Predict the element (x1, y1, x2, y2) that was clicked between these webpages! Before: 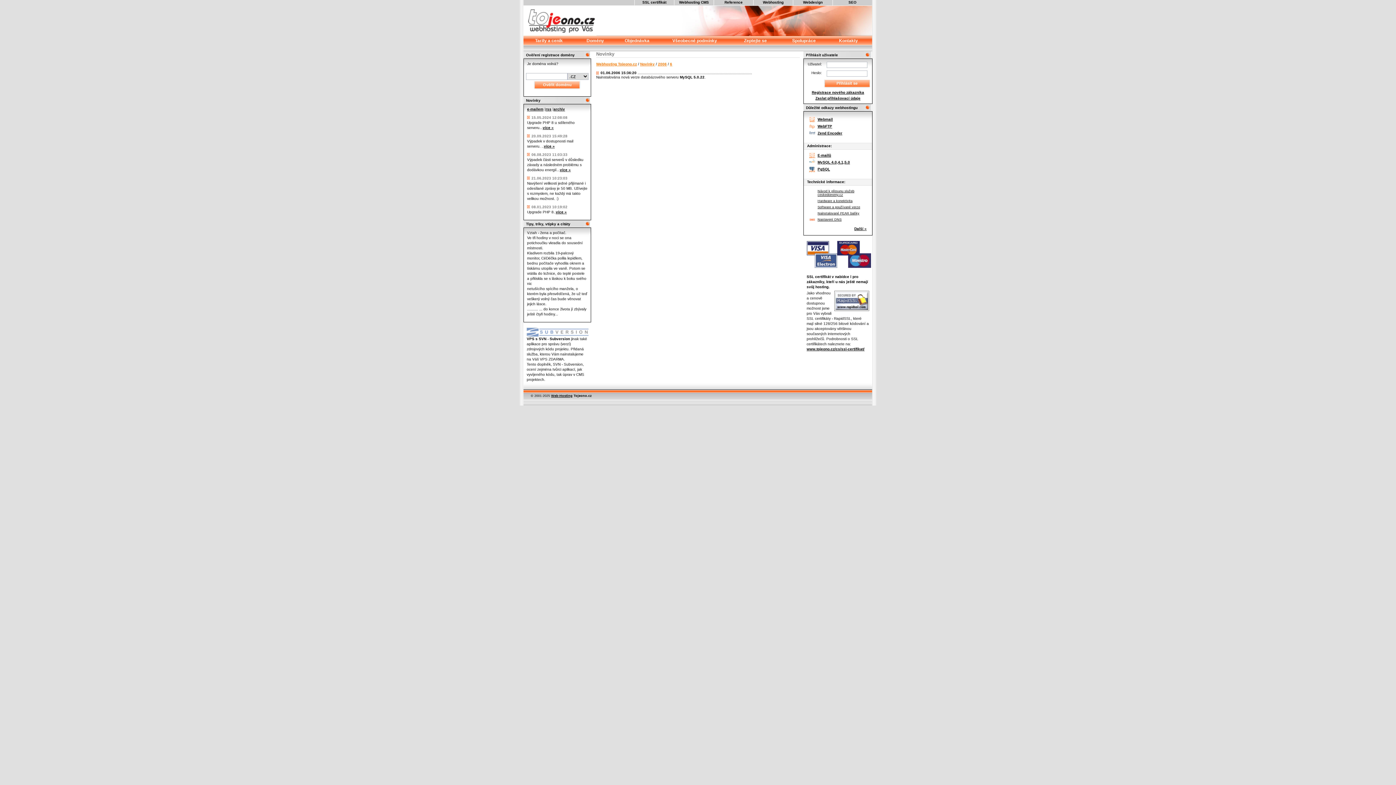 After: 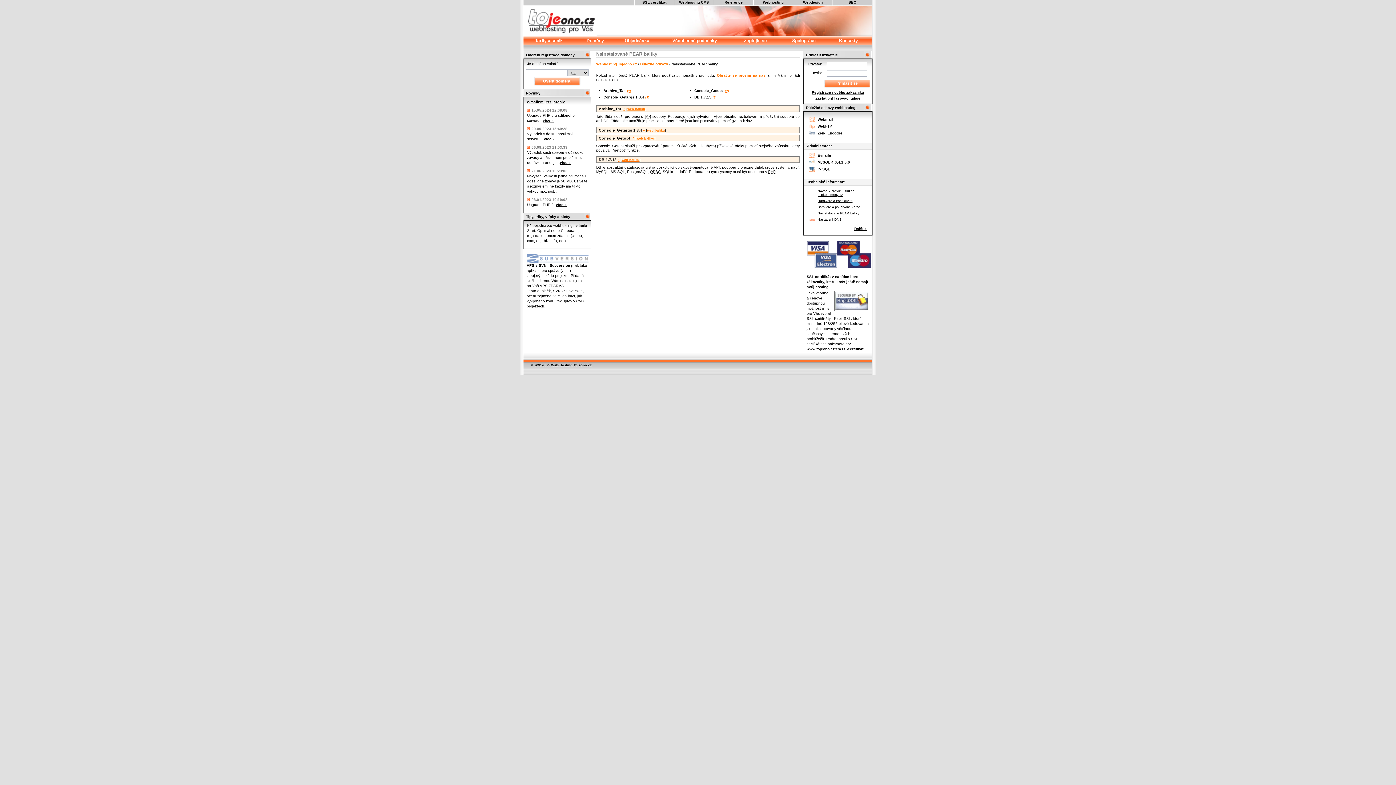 Action: bbox: (817, 211, 859, 215) label: Nainstalované PEAR balíky